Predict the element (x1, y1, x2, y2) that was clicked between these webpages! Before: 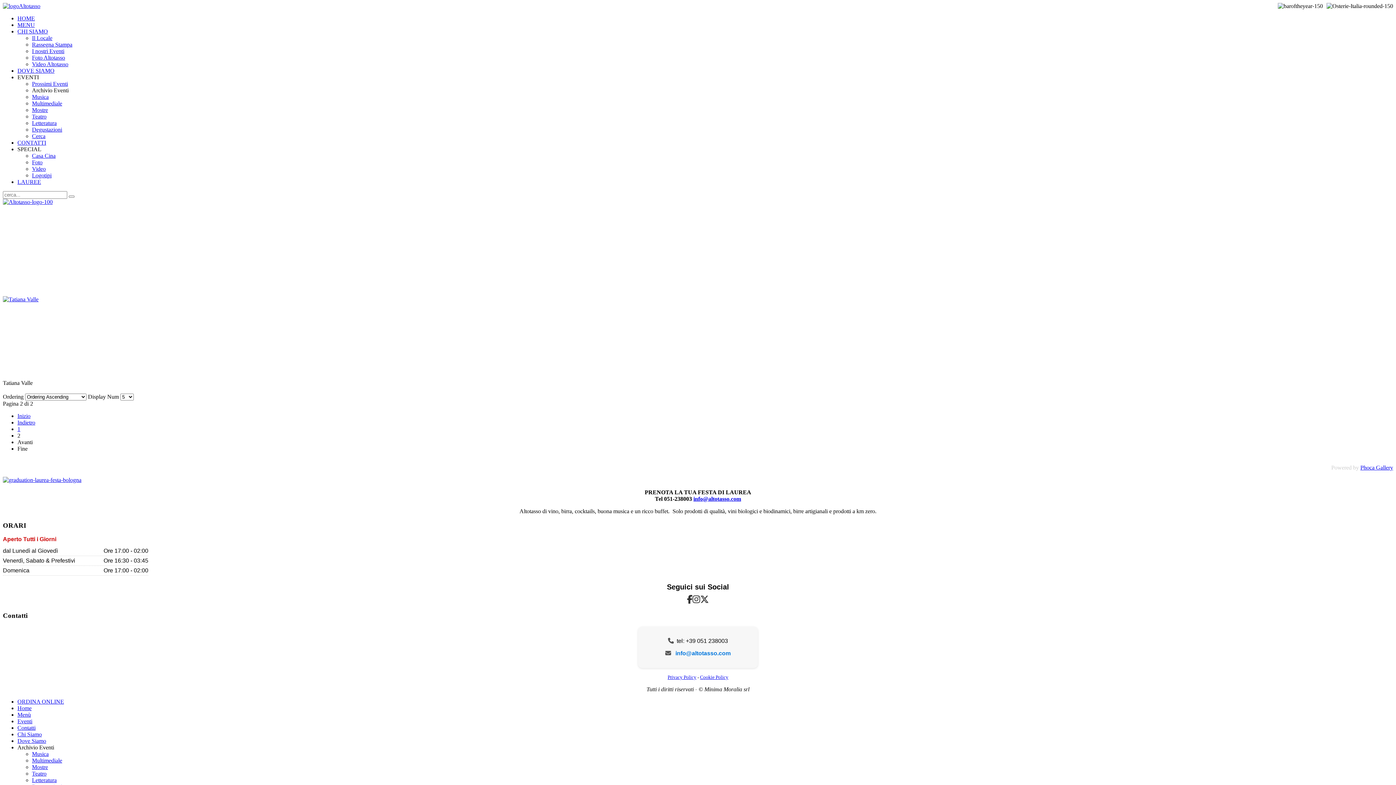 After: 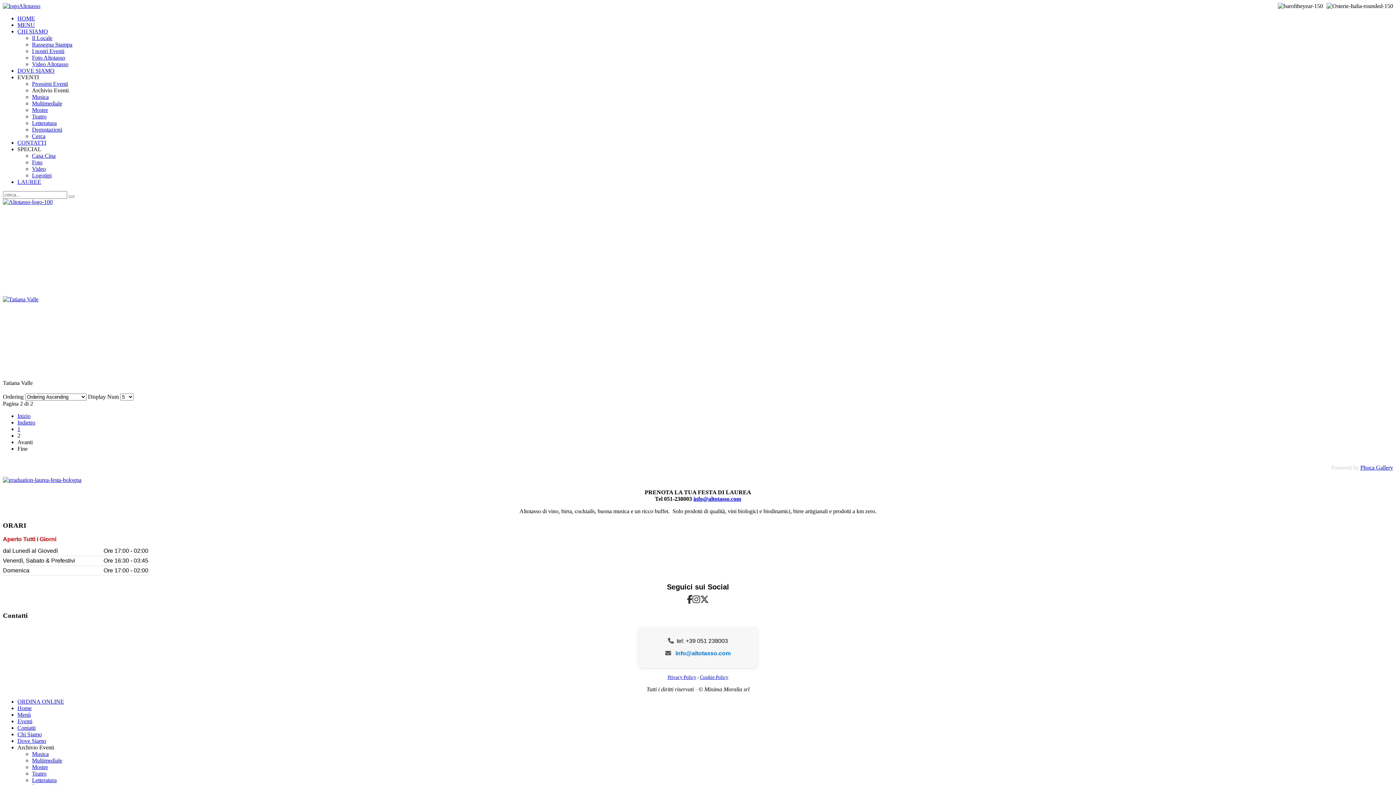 Action: bbox: (700, 674, 728, 680) label: Cookie Policy